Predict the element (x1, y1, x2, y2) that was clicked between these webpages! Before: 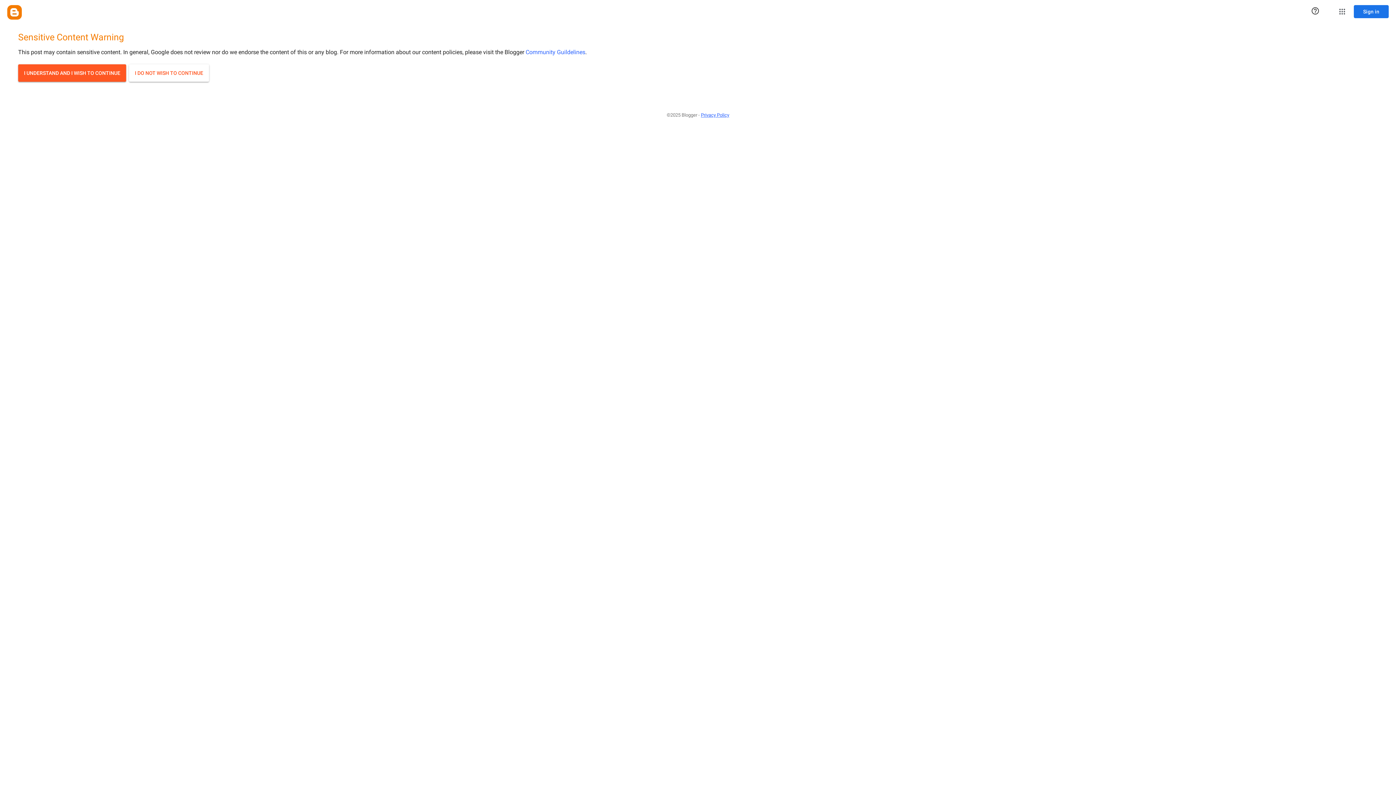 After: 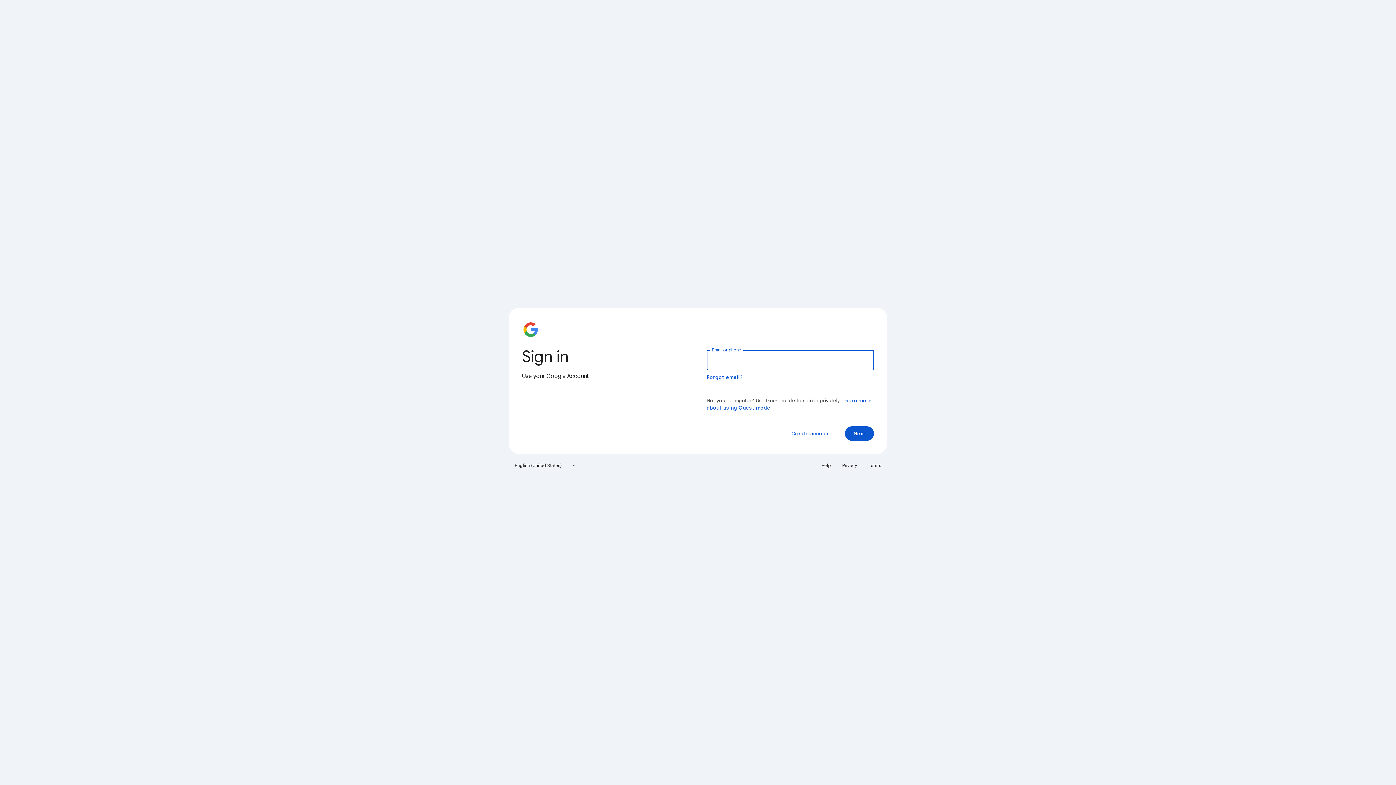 Action: label: Sign in bbox: (1354, 5, 1389, 18)